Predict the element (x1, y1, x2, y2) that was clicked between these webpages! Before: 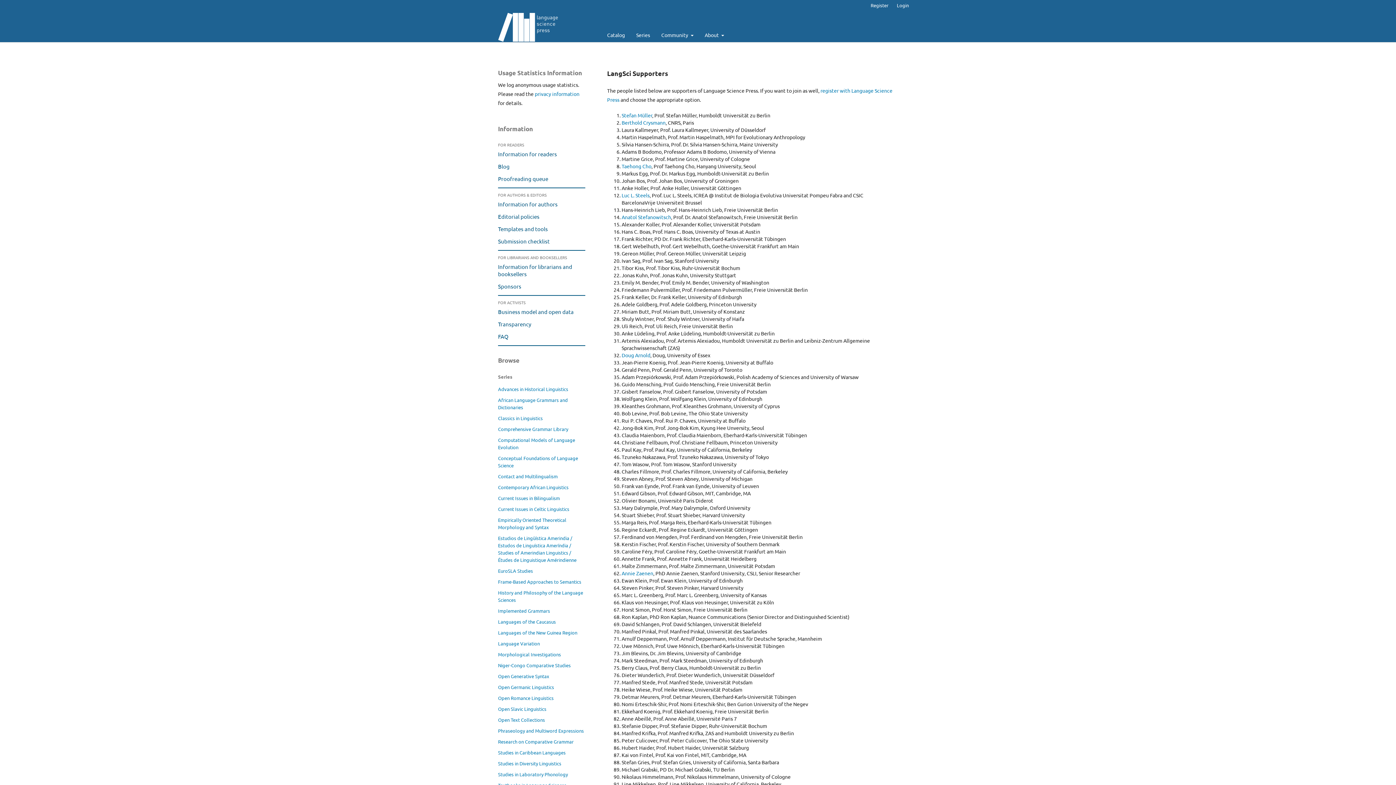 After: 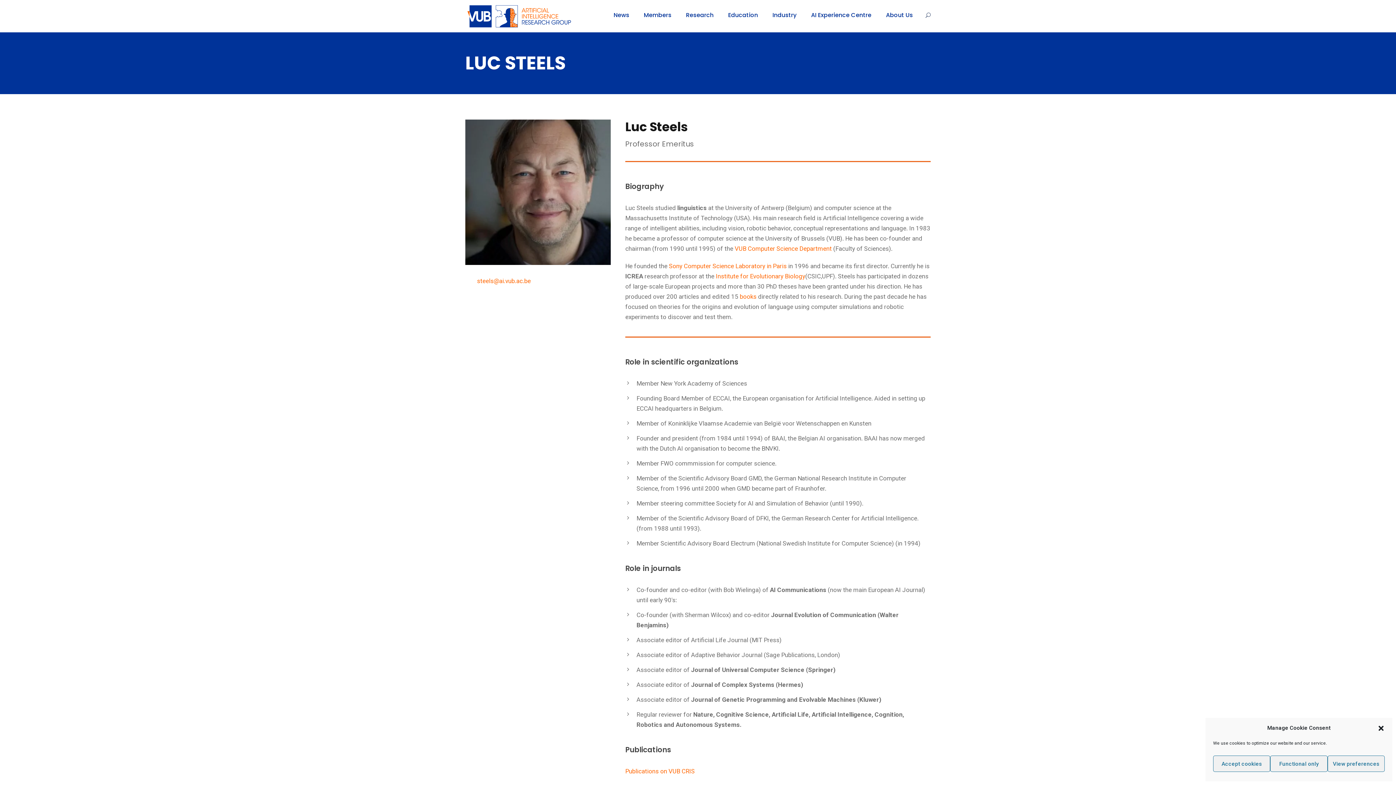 Action: bbox: (621, 191, 649, 198) label: Luc L. Steels